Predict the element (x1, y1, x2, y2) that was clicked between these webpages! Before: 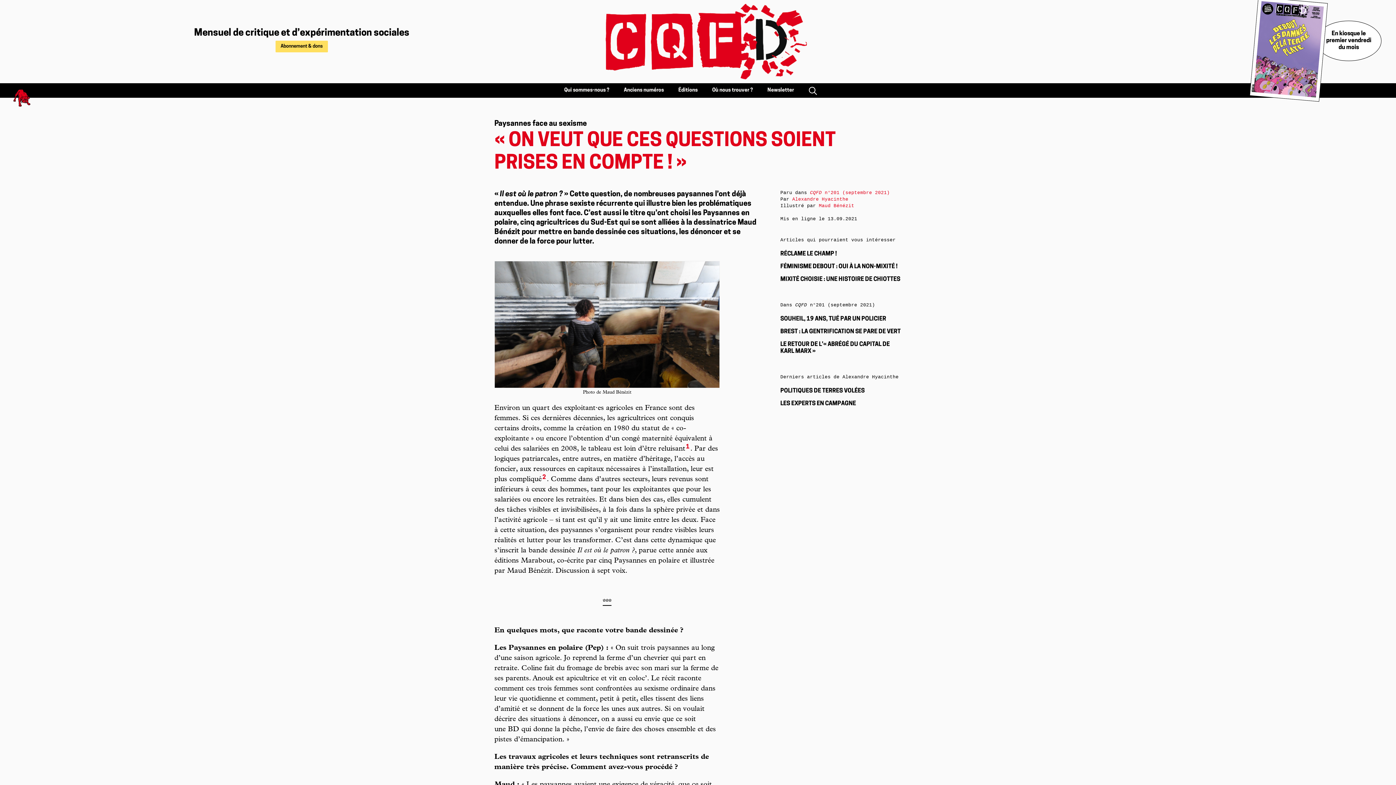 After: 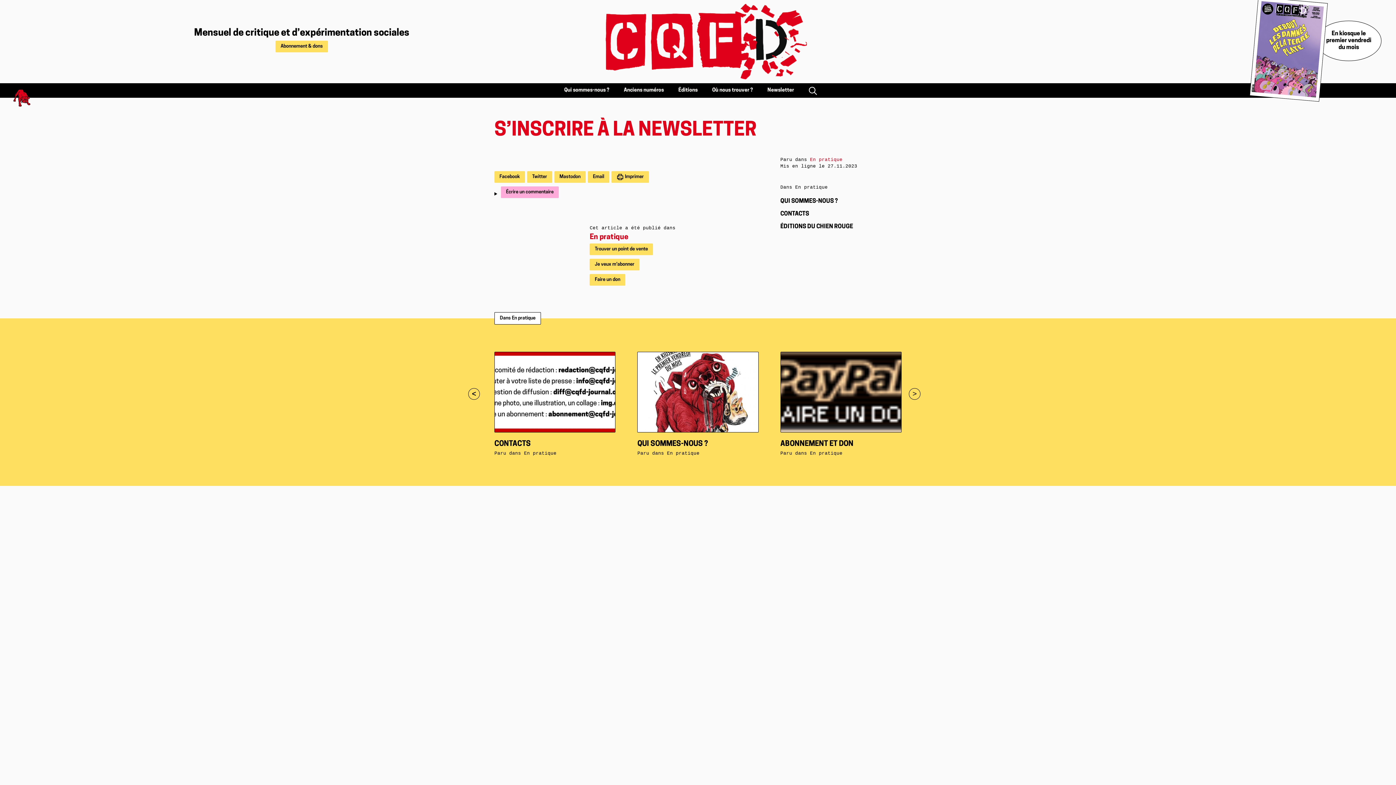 Action: label: Newsletter bbox: (767, 87, 794, 93)